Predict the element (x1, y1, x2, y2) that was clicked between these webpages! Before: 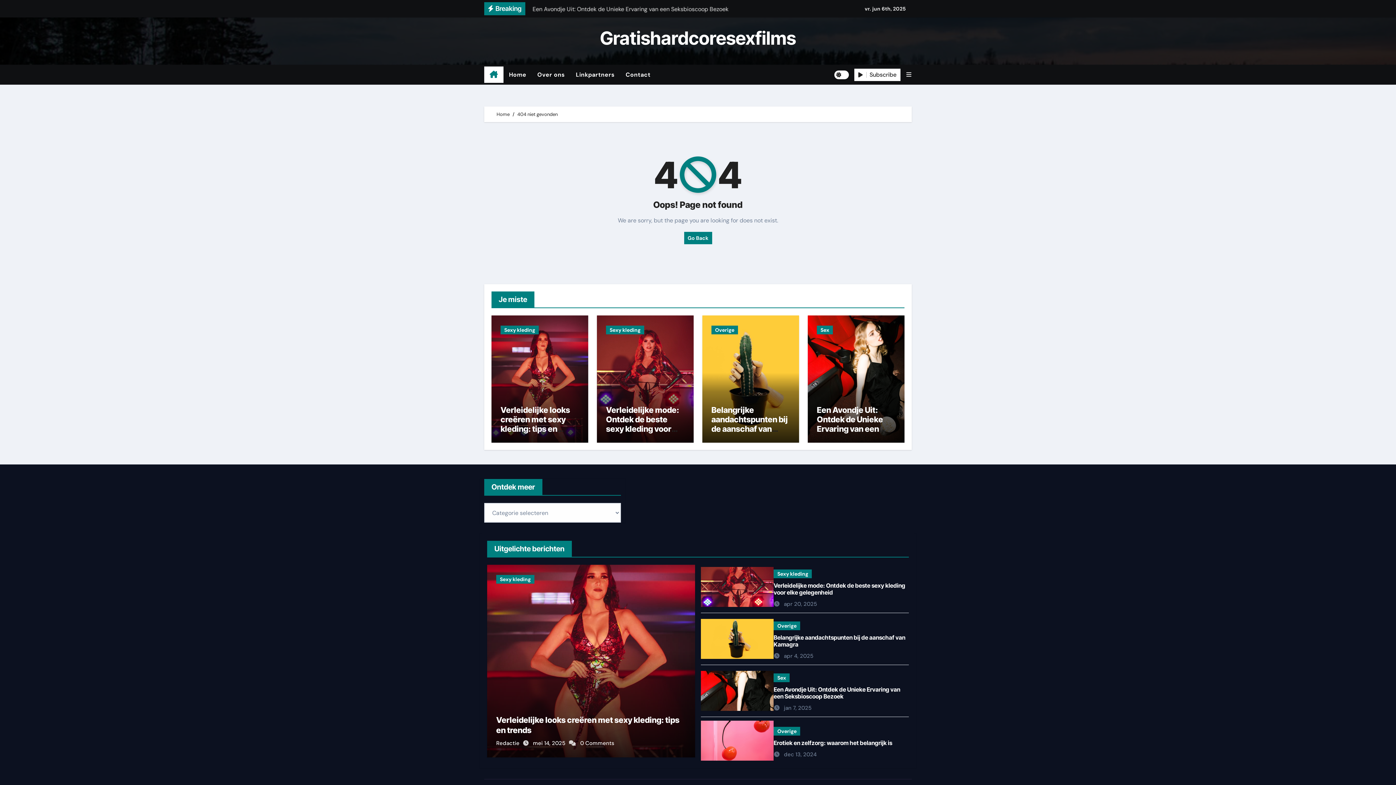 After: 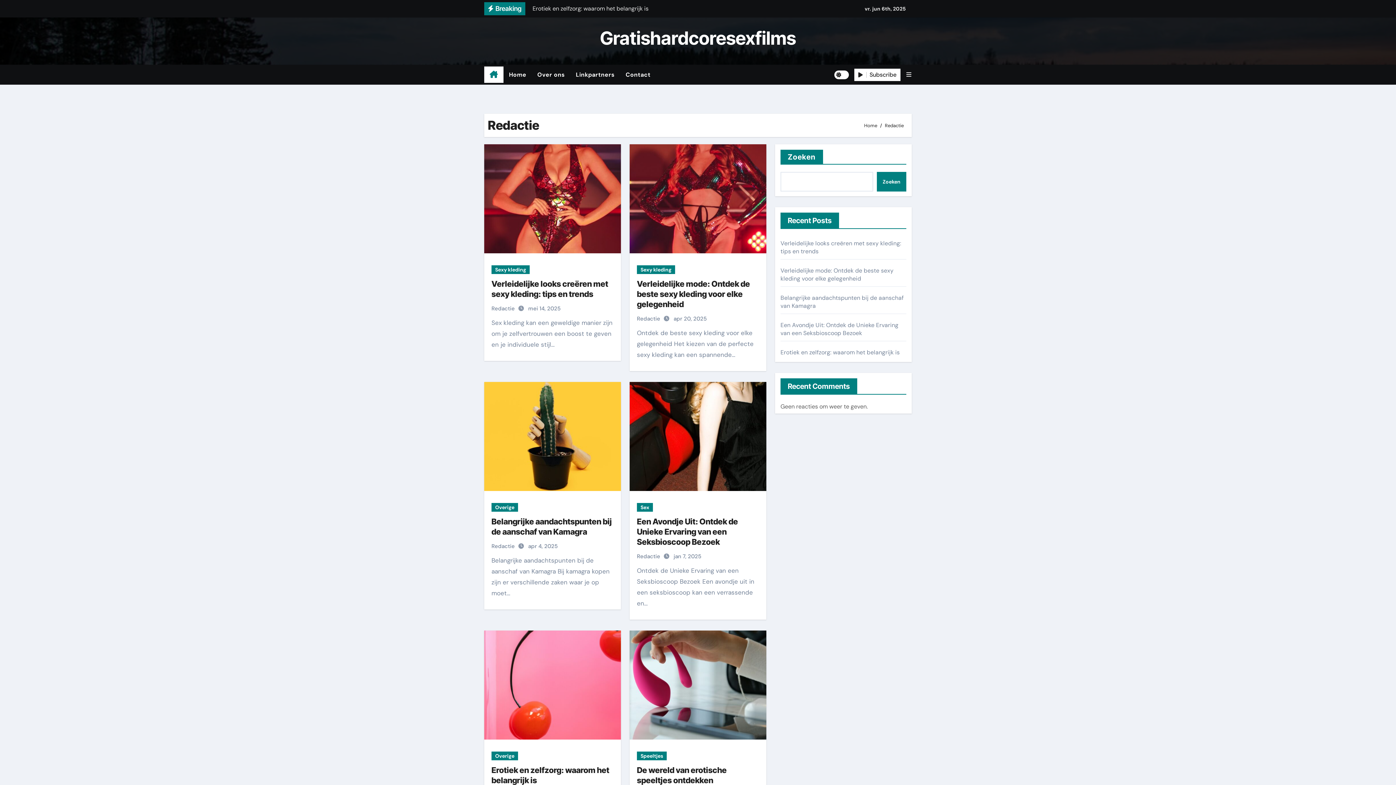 Action: bbox: (496, 740, 521, 747) label: Redactie 